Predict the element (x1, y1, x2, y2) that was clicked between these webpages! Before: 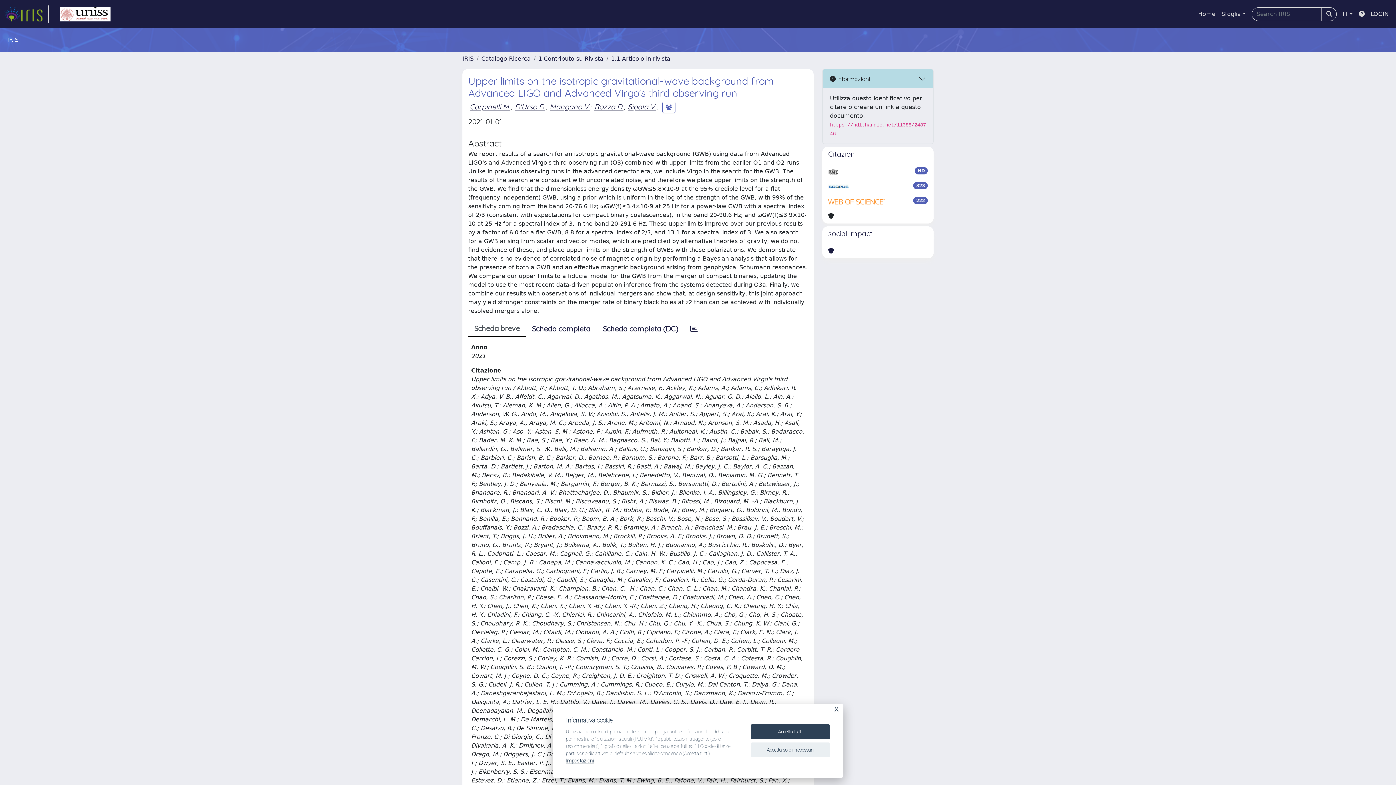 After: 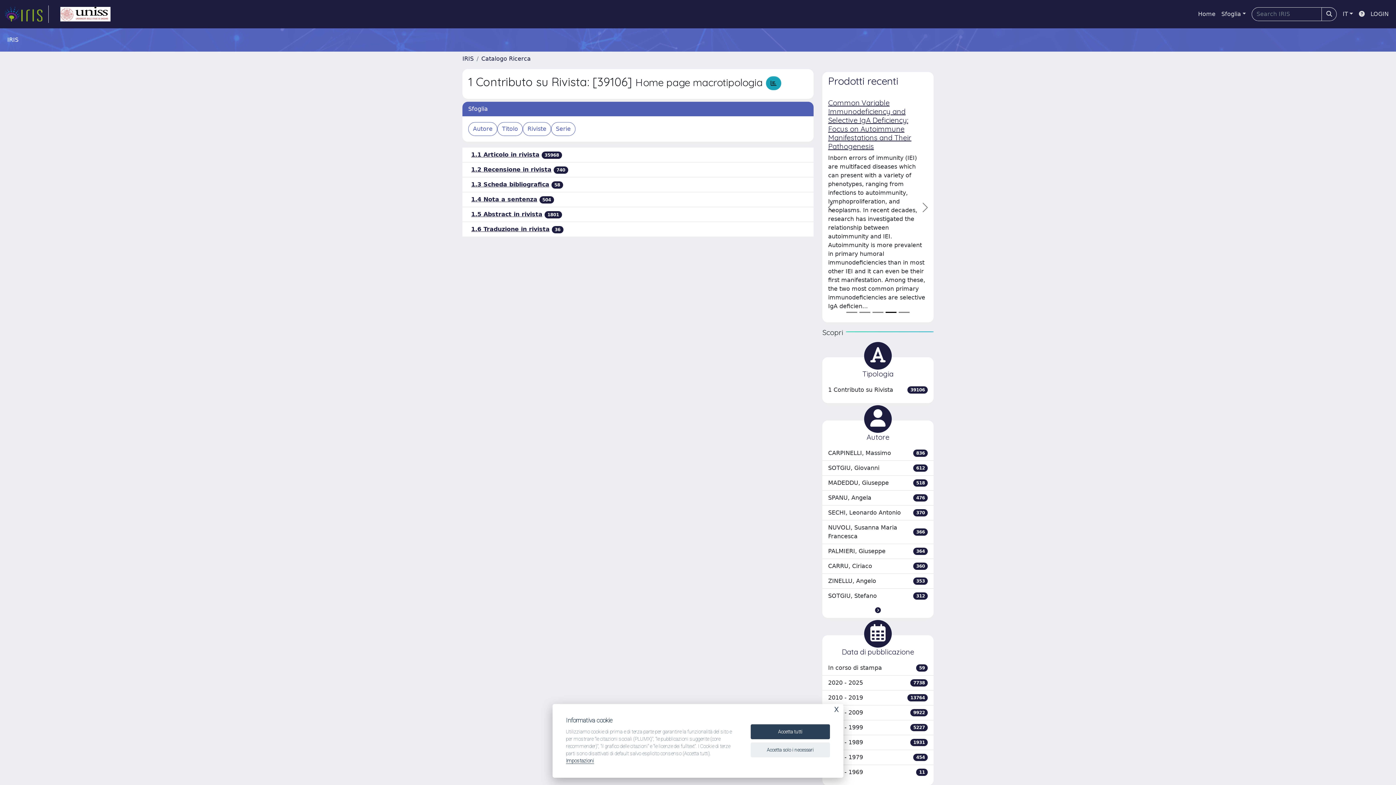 Action: bbox: (538, 55, 603, 62) label: 1 Contributo su Rivista